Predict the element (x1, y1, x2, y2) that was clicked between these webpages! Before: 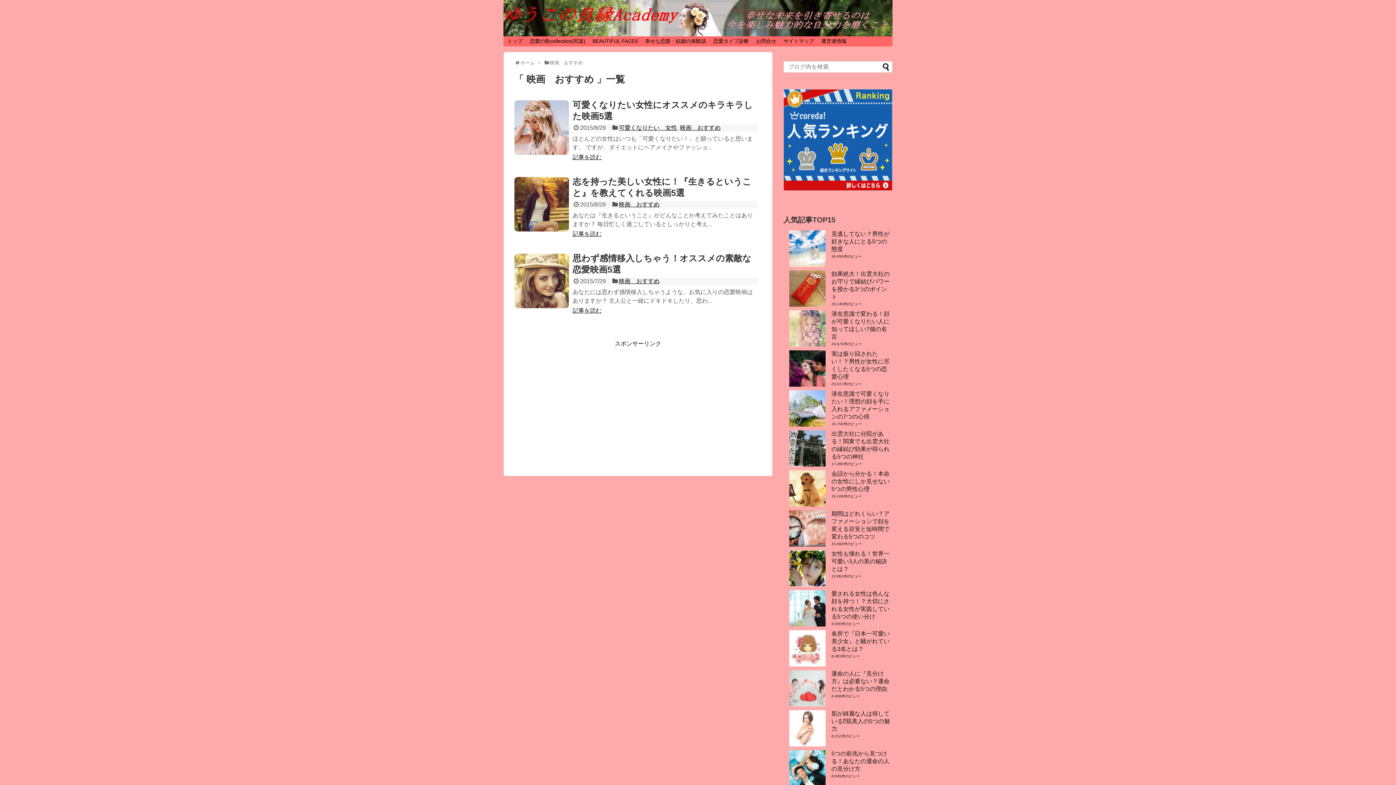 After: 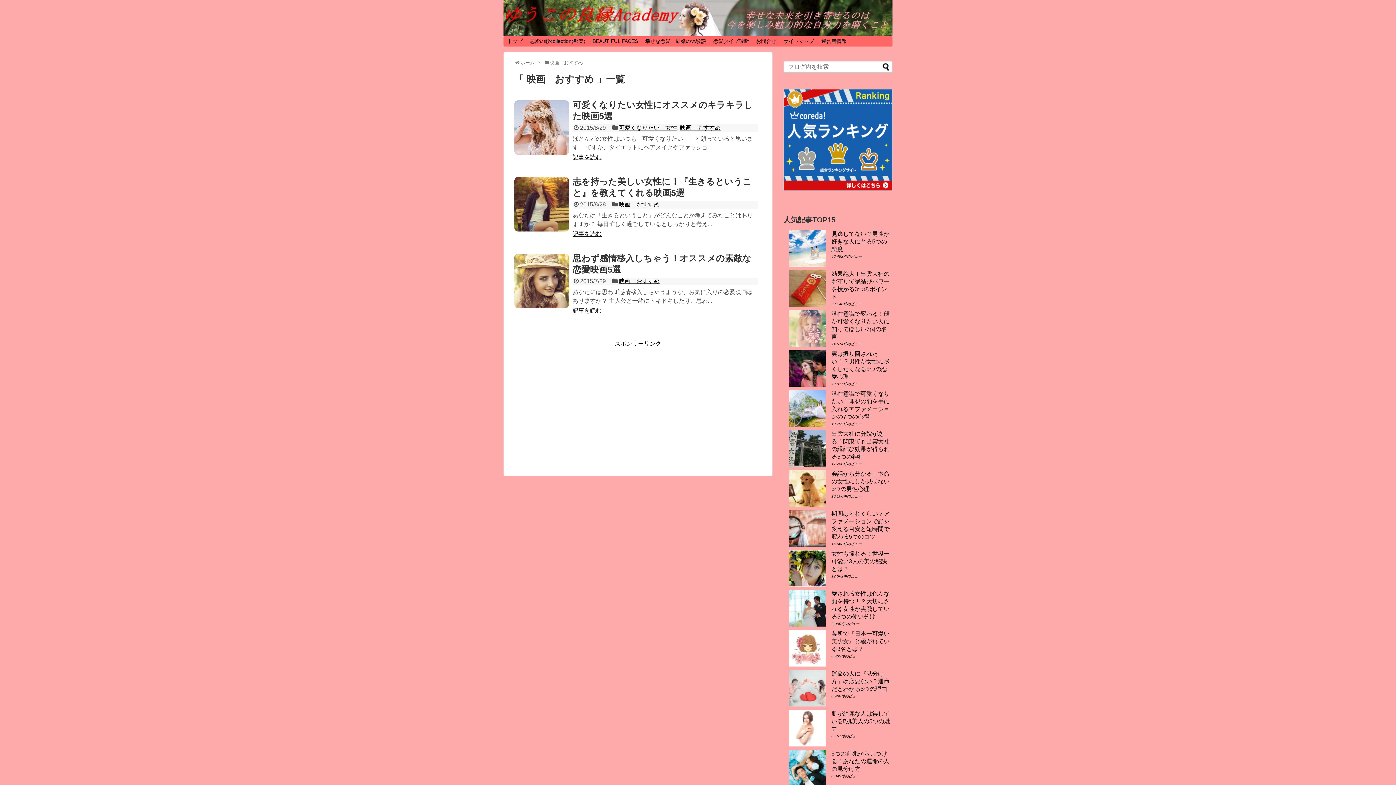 Action: label: 映画　おすすめ bbox: (619, 201, 659, 207)